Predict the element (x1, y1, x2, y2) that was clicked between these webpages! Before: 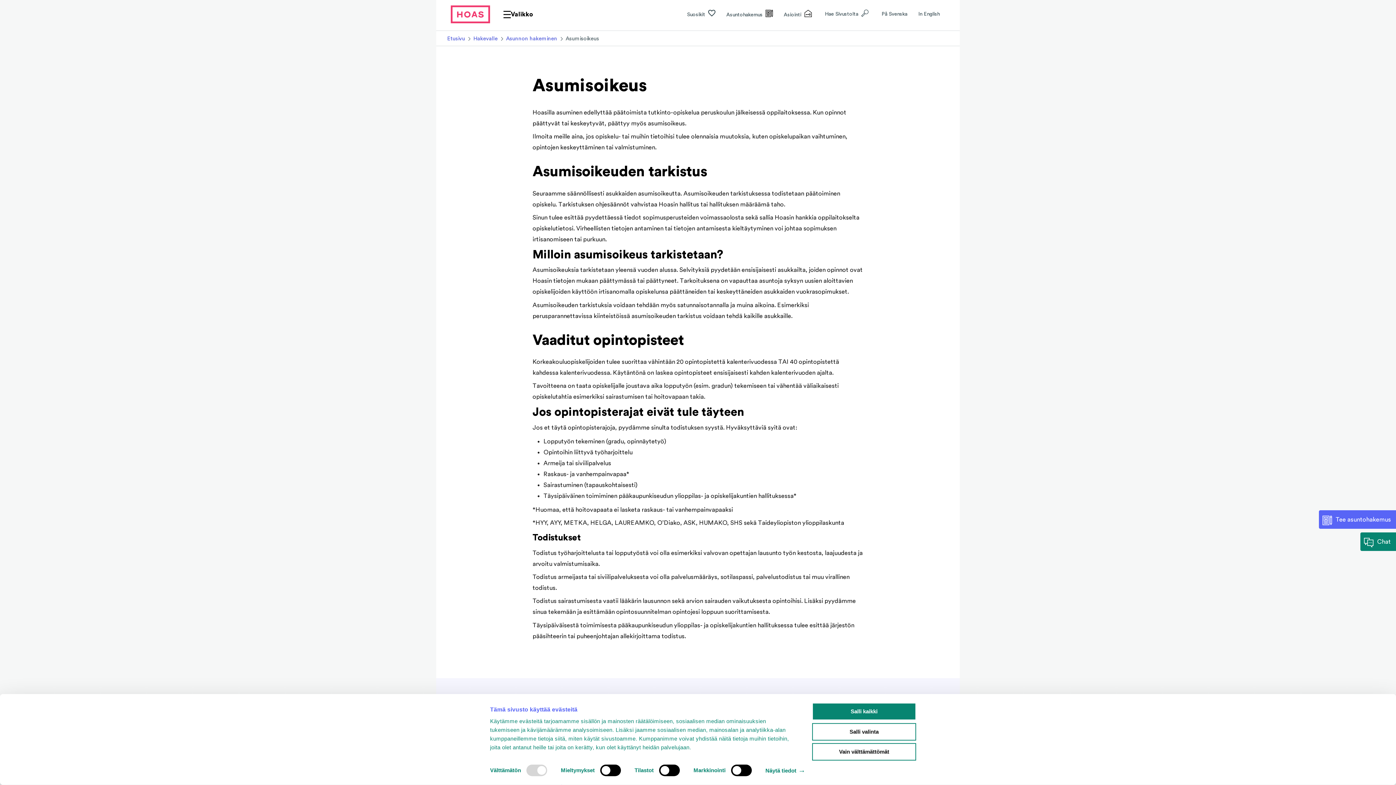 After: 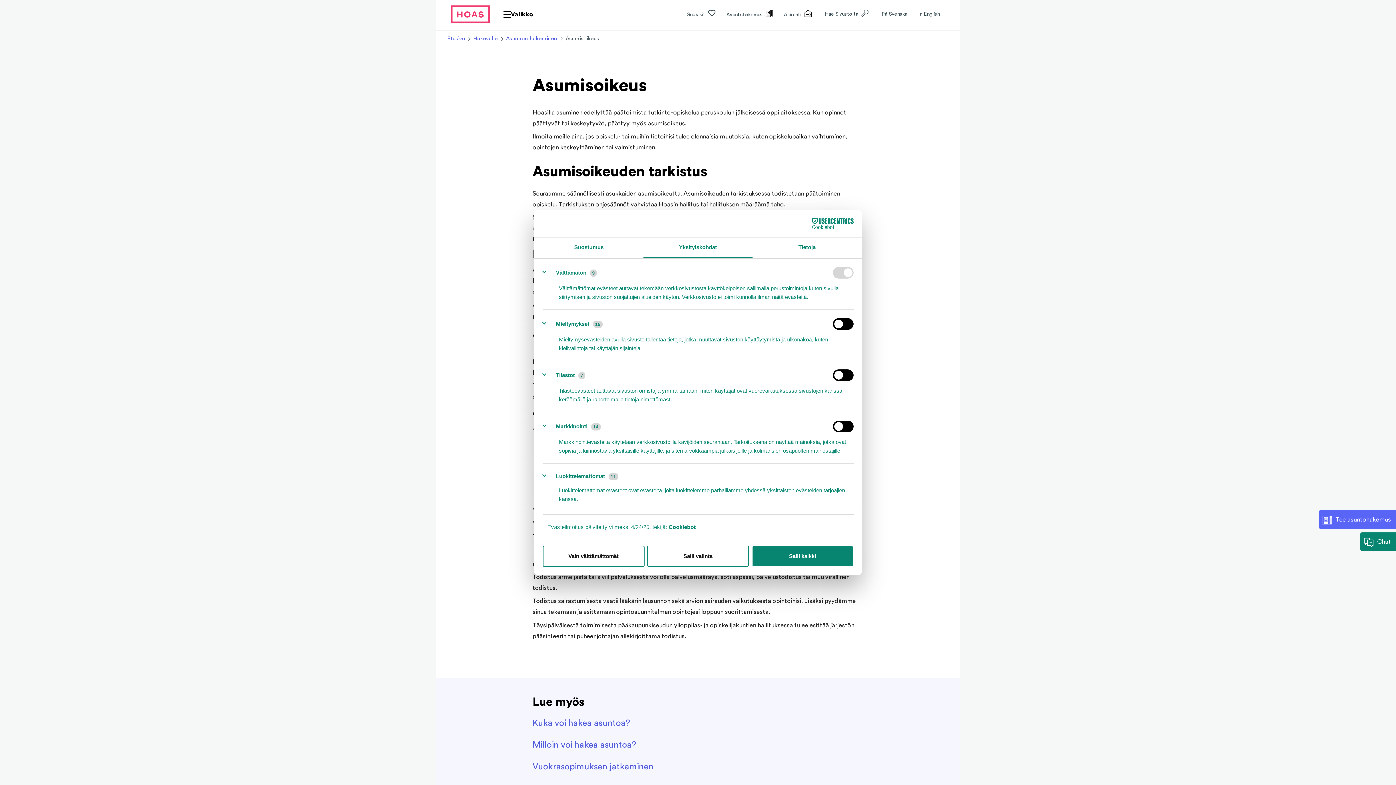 Action: label: Näytä tiedot bbox: (765, 765, 802, 776)